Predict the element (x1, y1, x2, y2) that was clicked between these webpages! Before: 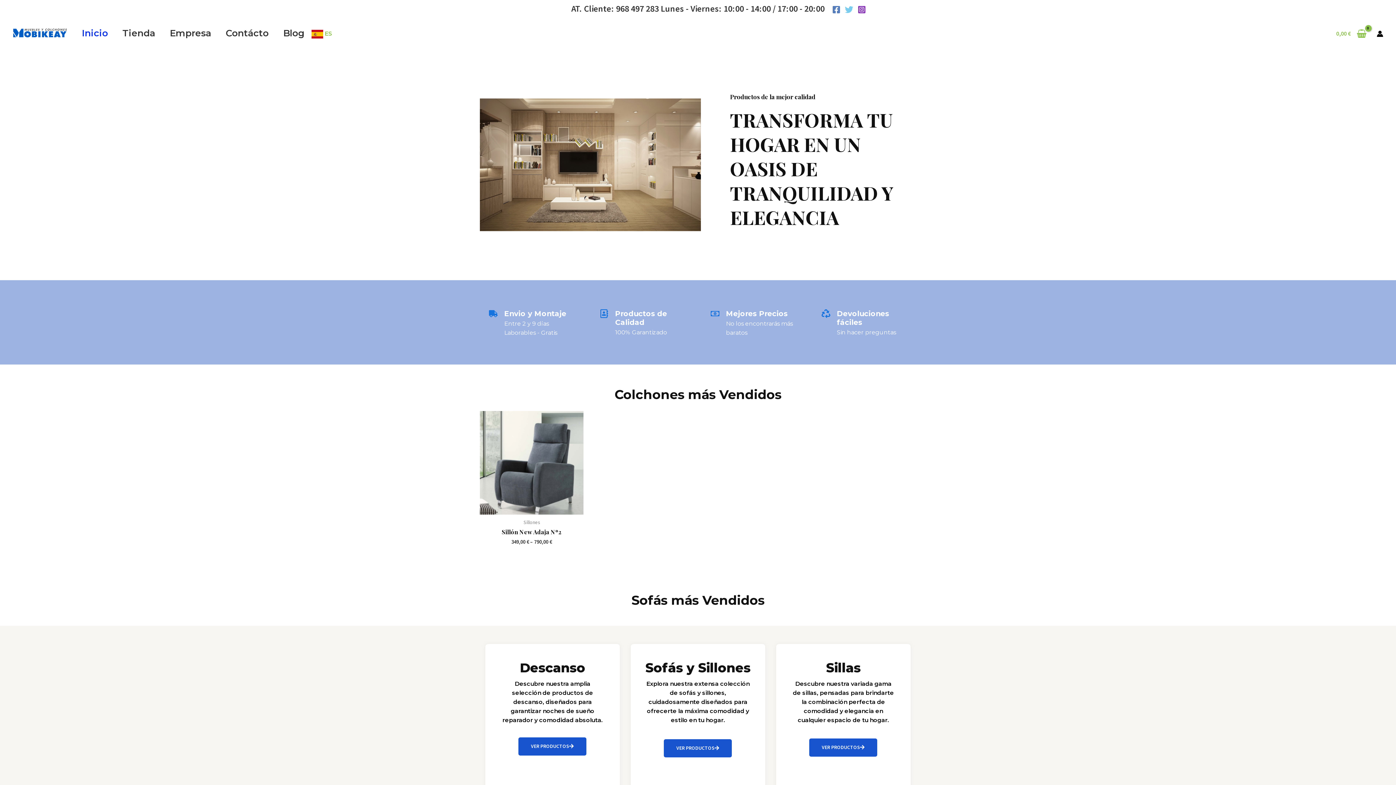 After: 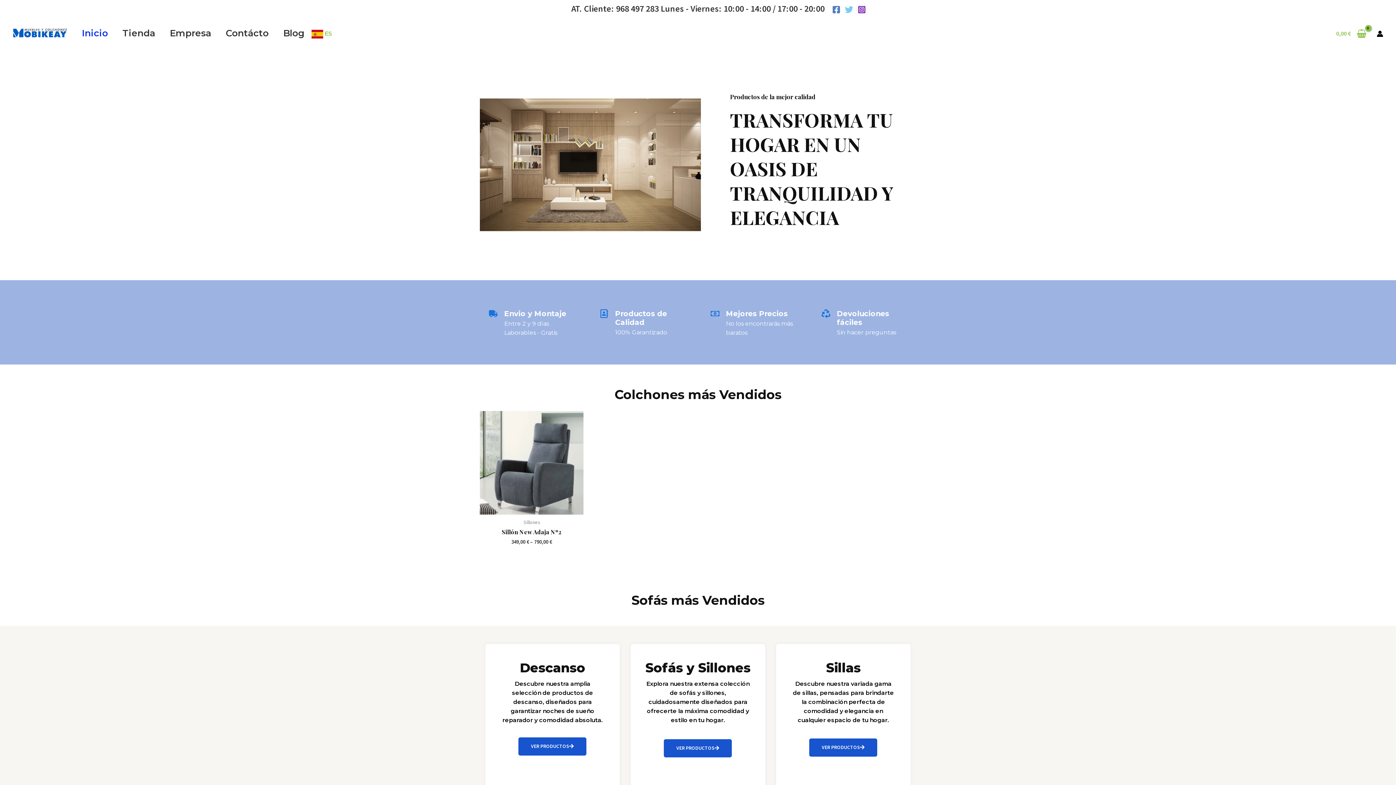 Action: label: Inicio bbox: (74, 23, 115, 42)